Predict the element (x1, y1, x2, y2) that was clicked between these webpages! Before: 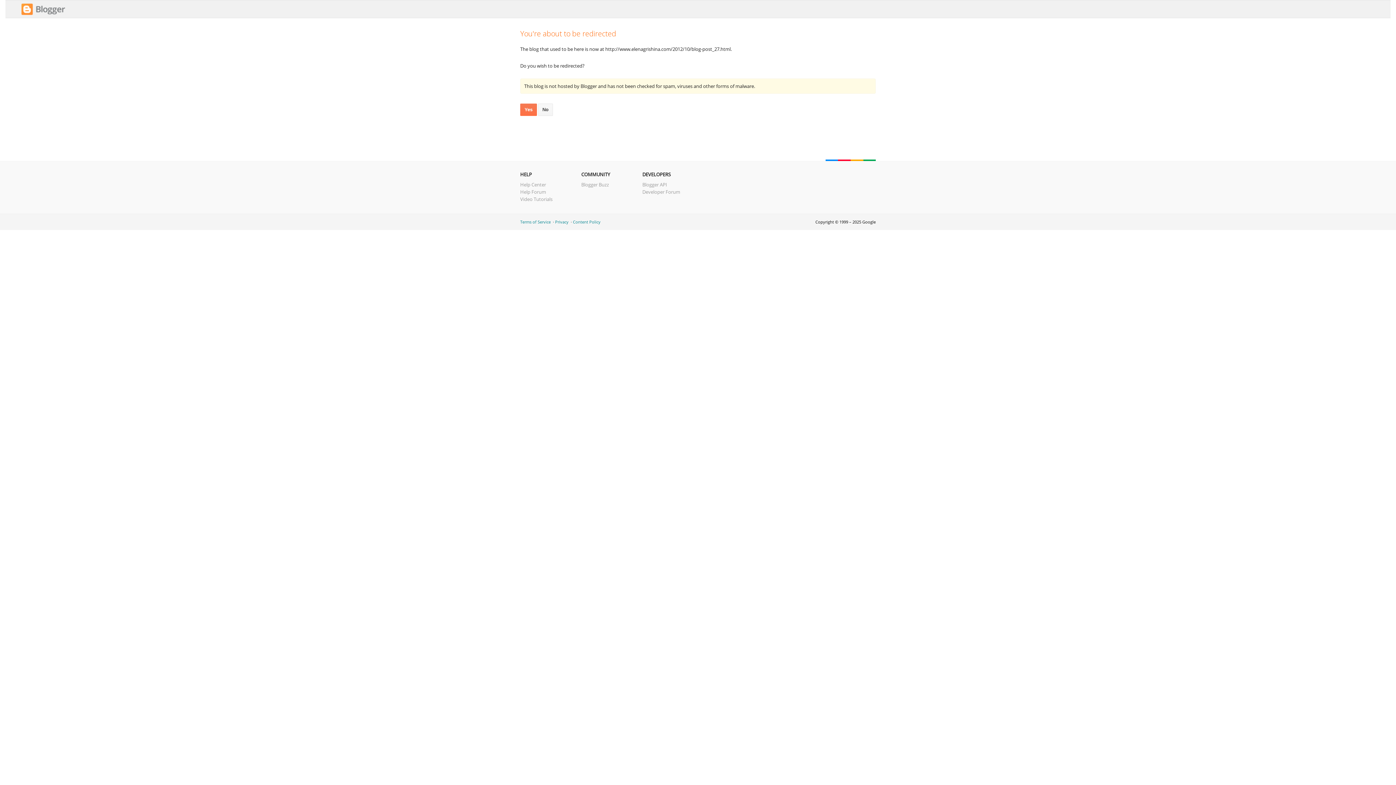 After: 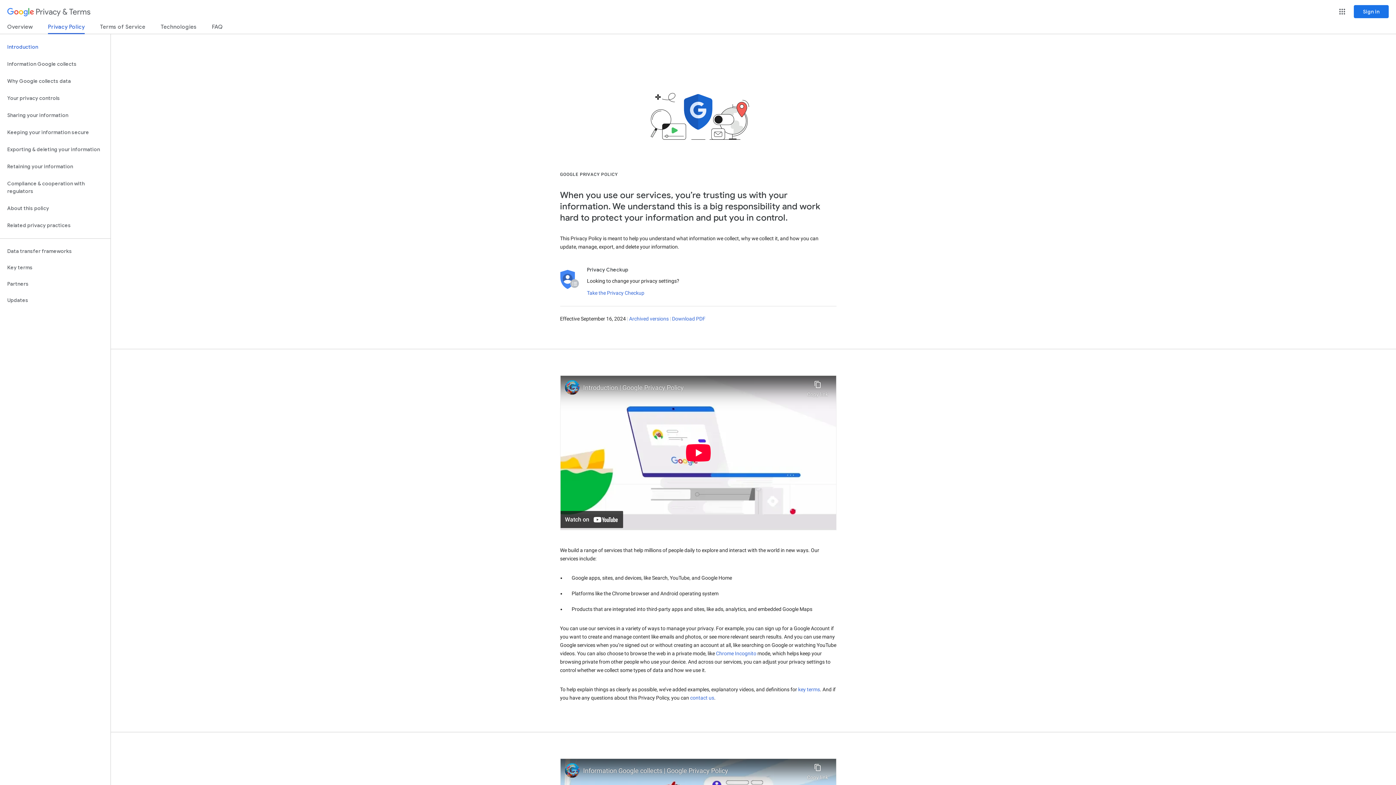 Action: label: Privacy bbox: (555, 219, 568, 224)